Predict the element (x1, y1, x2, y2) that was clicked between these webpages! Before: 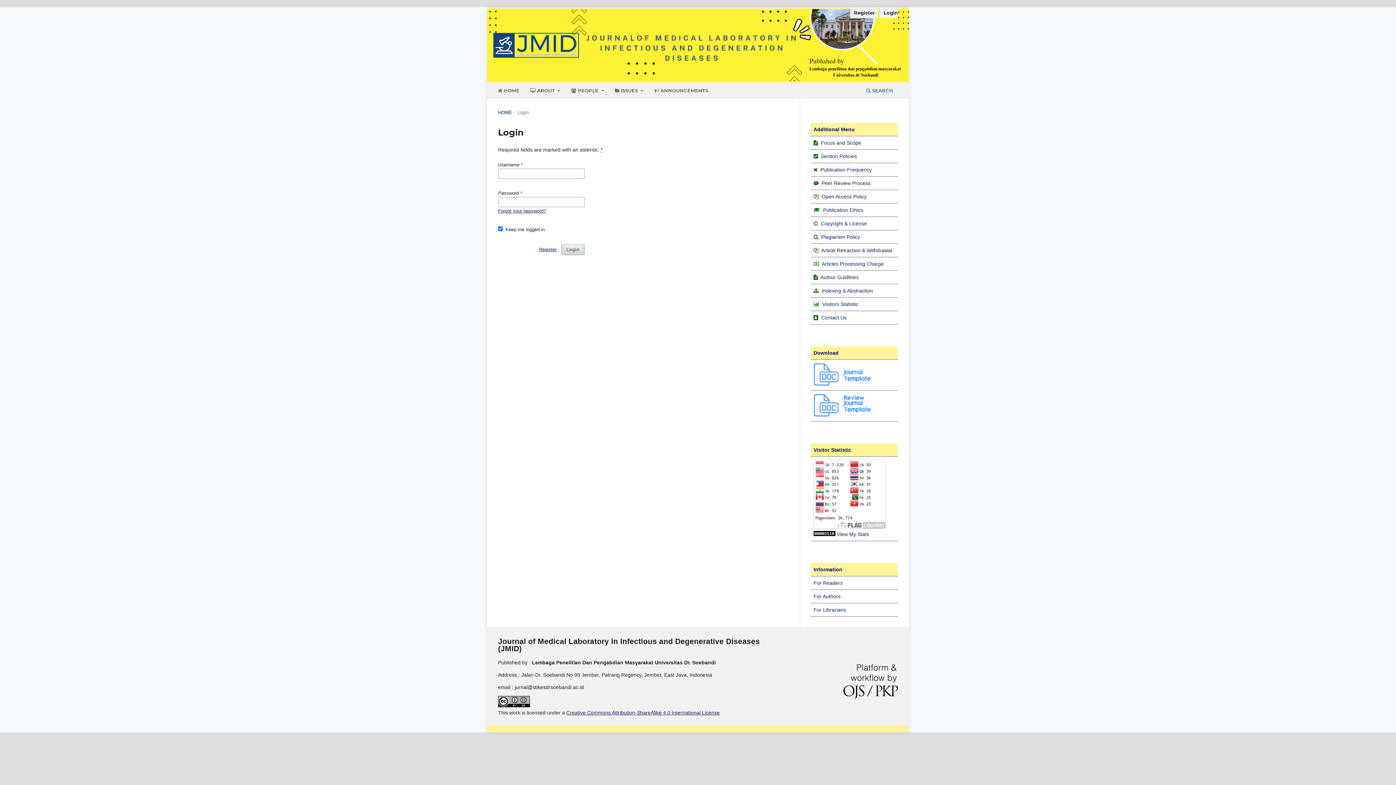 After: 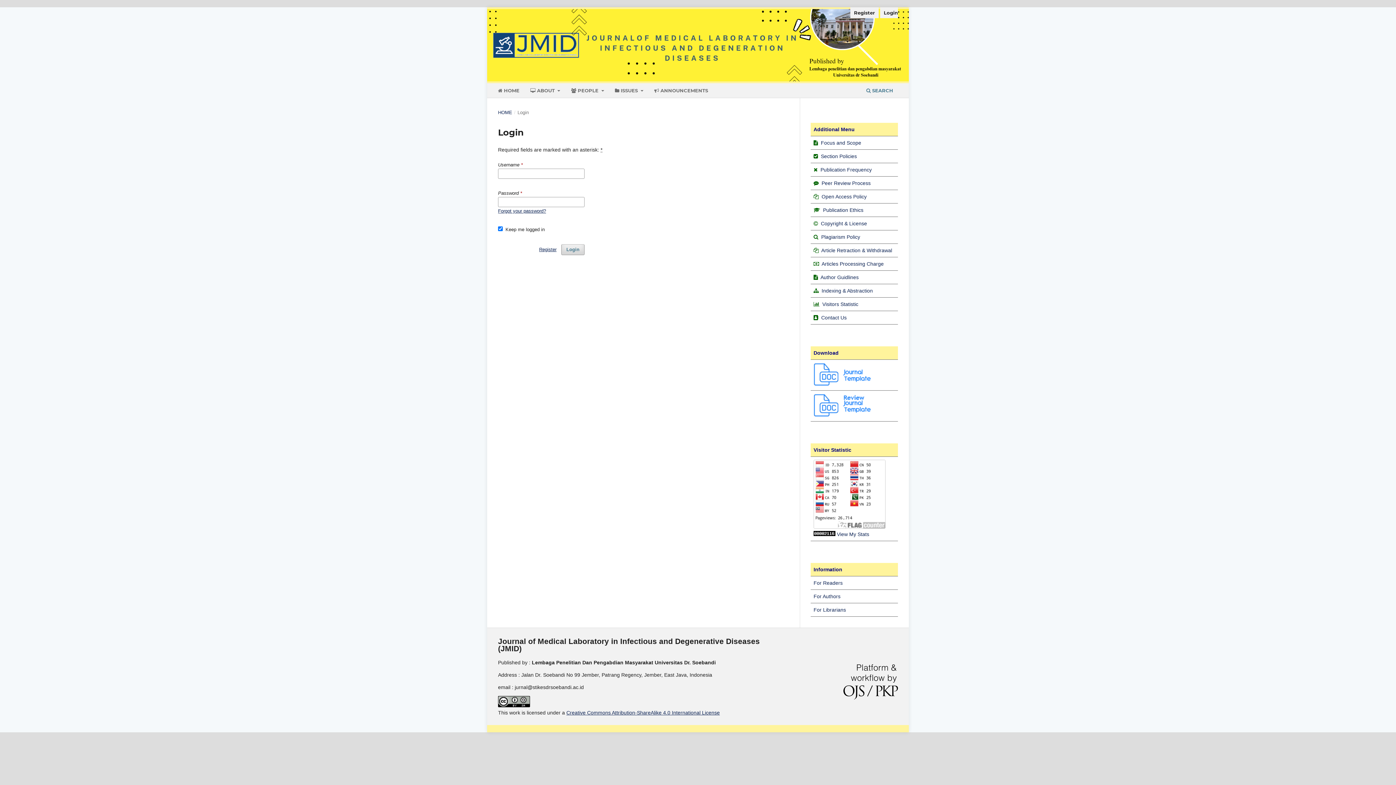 Action: bbox: (821, 153, 857, 159) label: Section Policies